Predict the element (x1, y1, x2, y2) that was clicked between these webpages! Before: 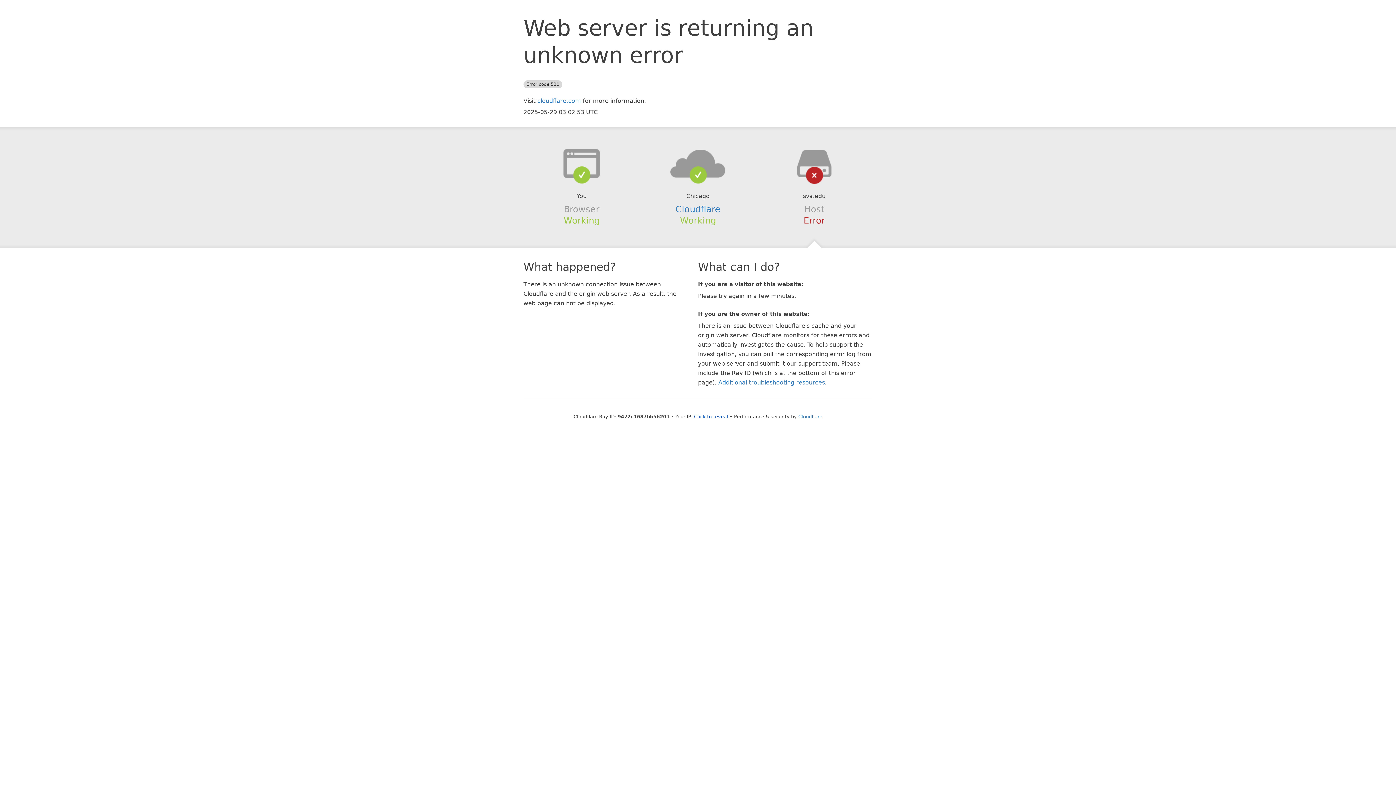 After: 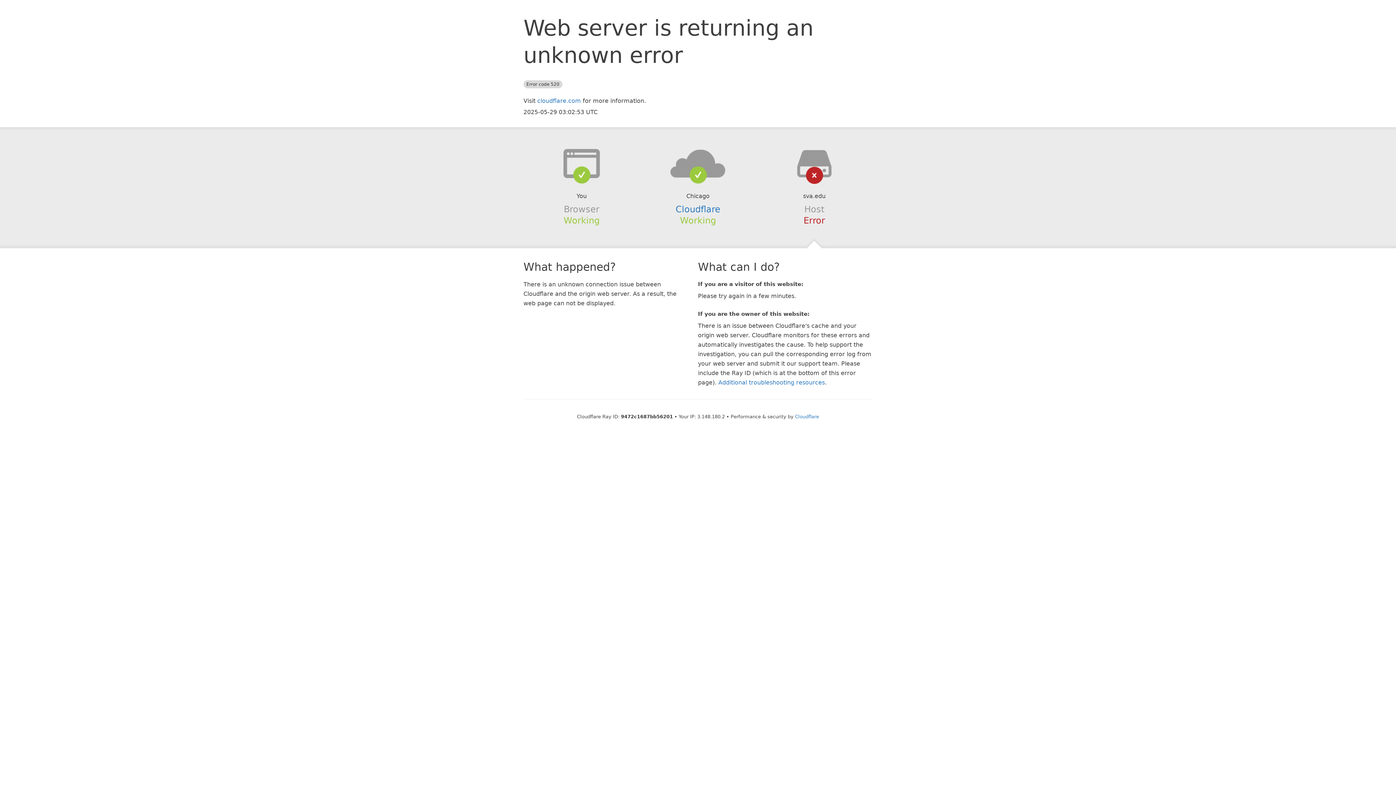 Action: bbox: (694, 414, 728, 419) label: Click to reveal